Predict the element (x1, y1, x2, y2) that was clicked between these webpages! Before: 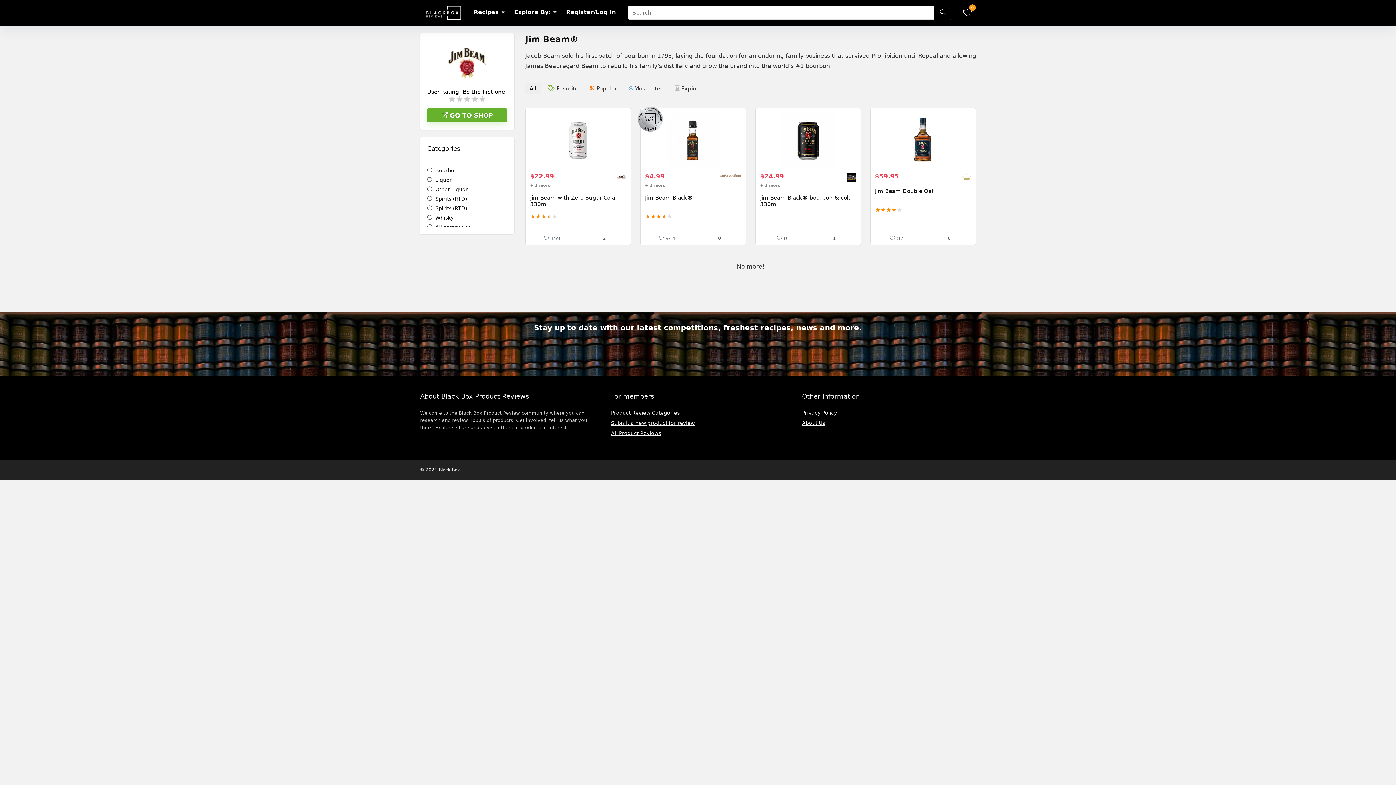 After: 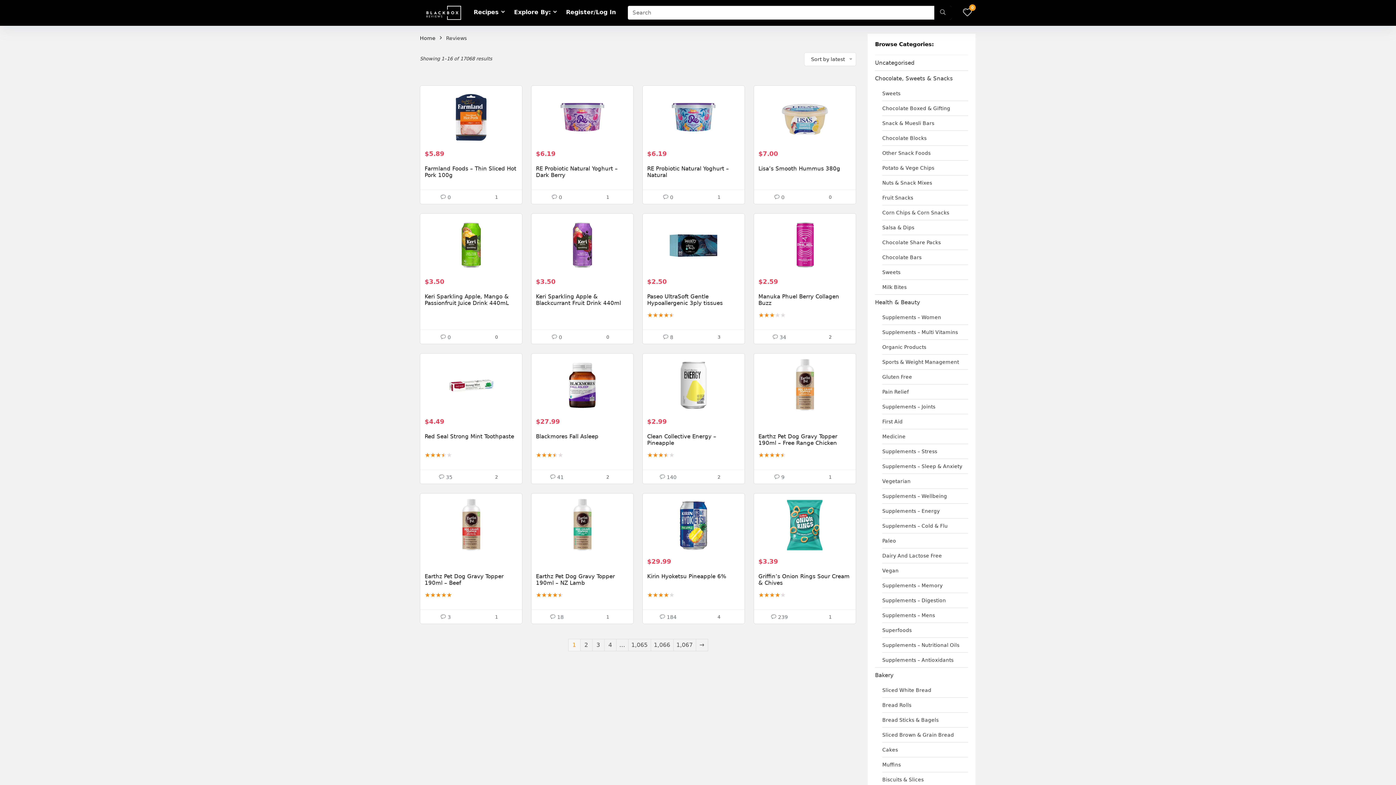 Action: label: All Product Reviews bbox: (611, 427, 661, 433)